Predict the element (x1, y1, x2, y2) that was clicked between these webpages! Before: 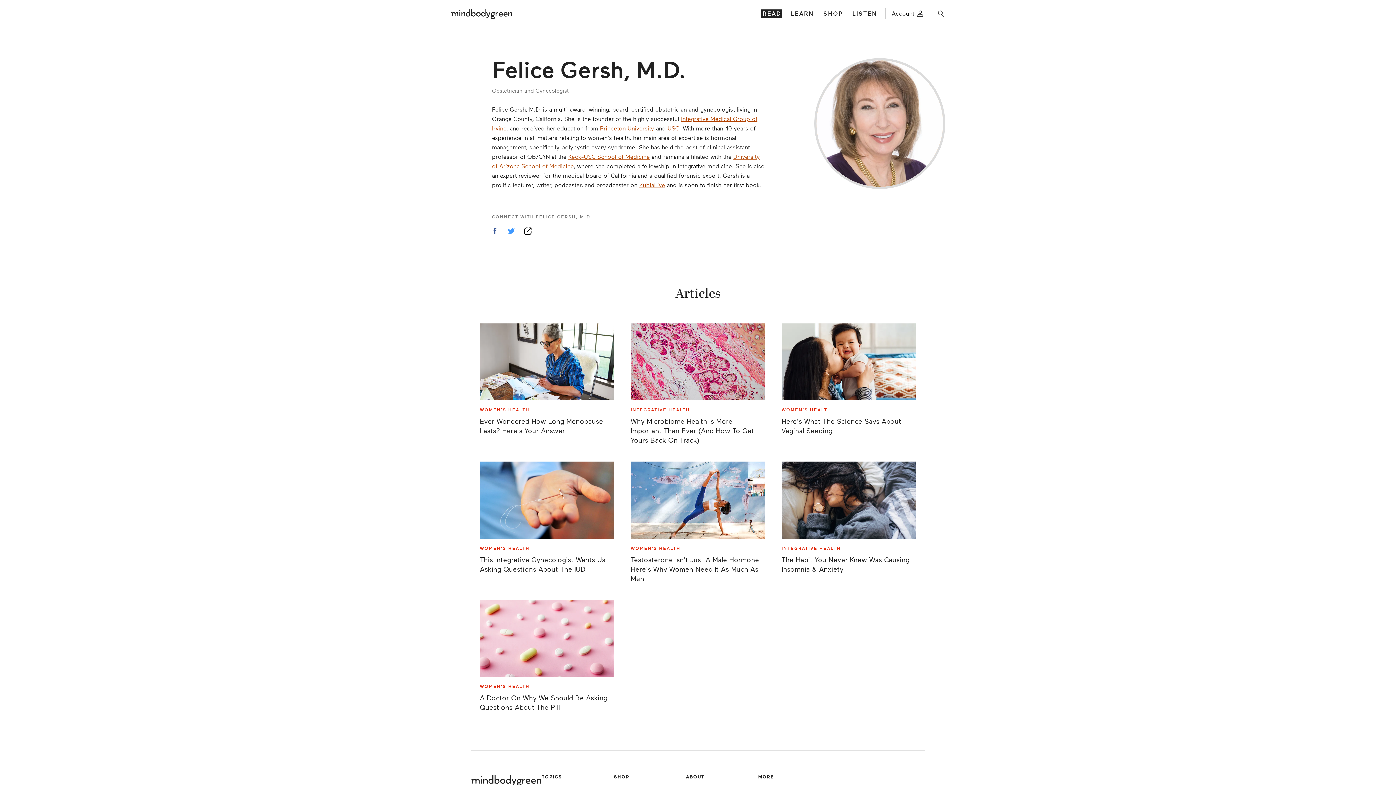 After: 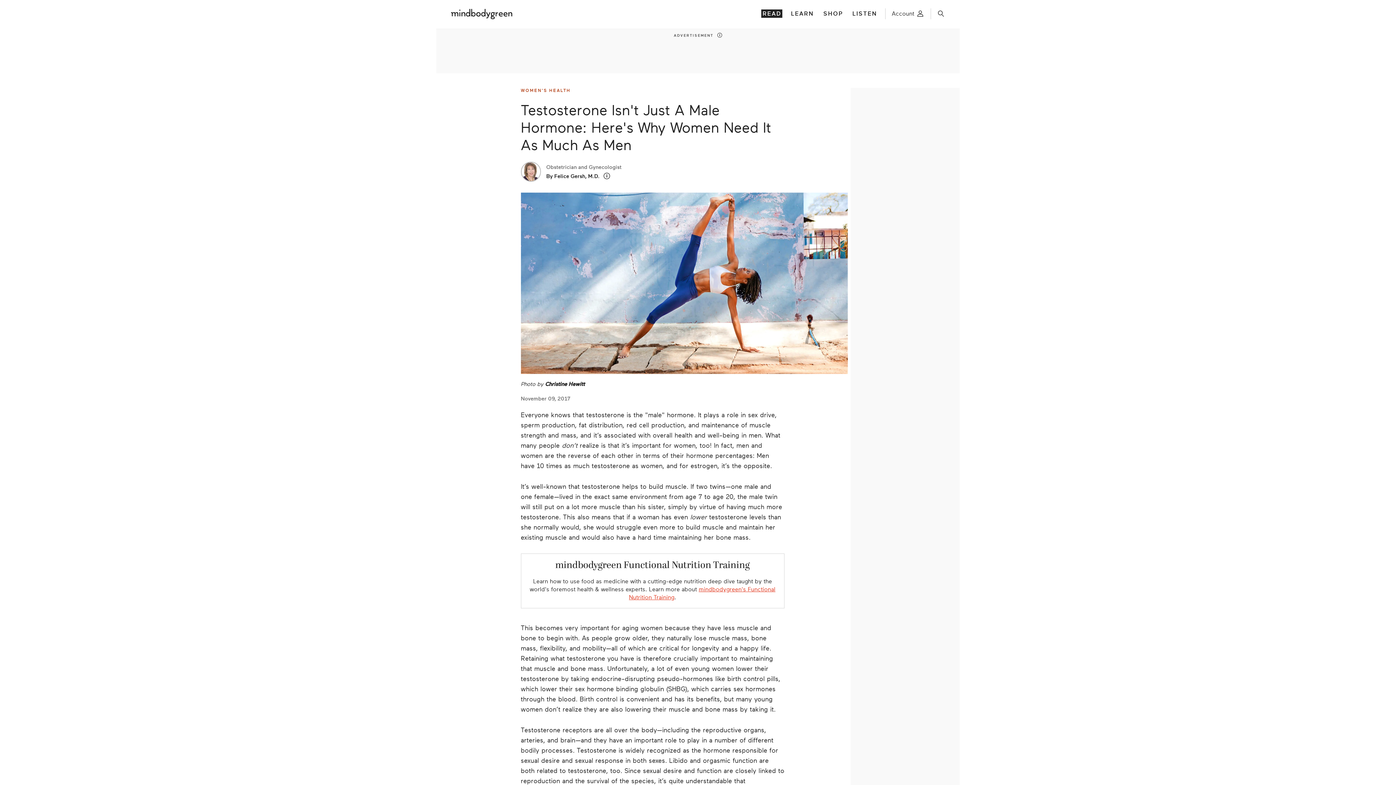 Action: label: Testosterone Isn't Just A Male Hormone: Here's Why Women Need It As Much As Men bbox: (630, 555, 765, 583)